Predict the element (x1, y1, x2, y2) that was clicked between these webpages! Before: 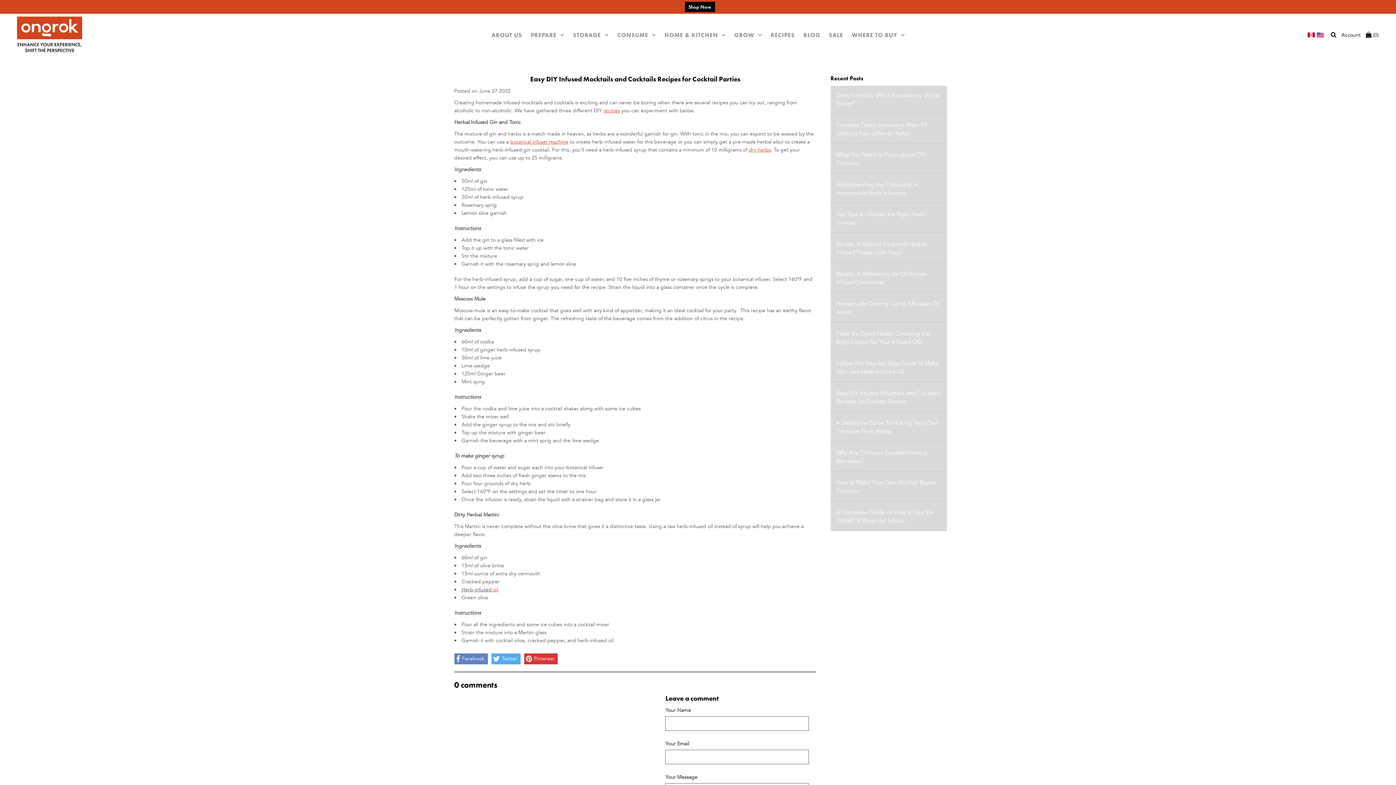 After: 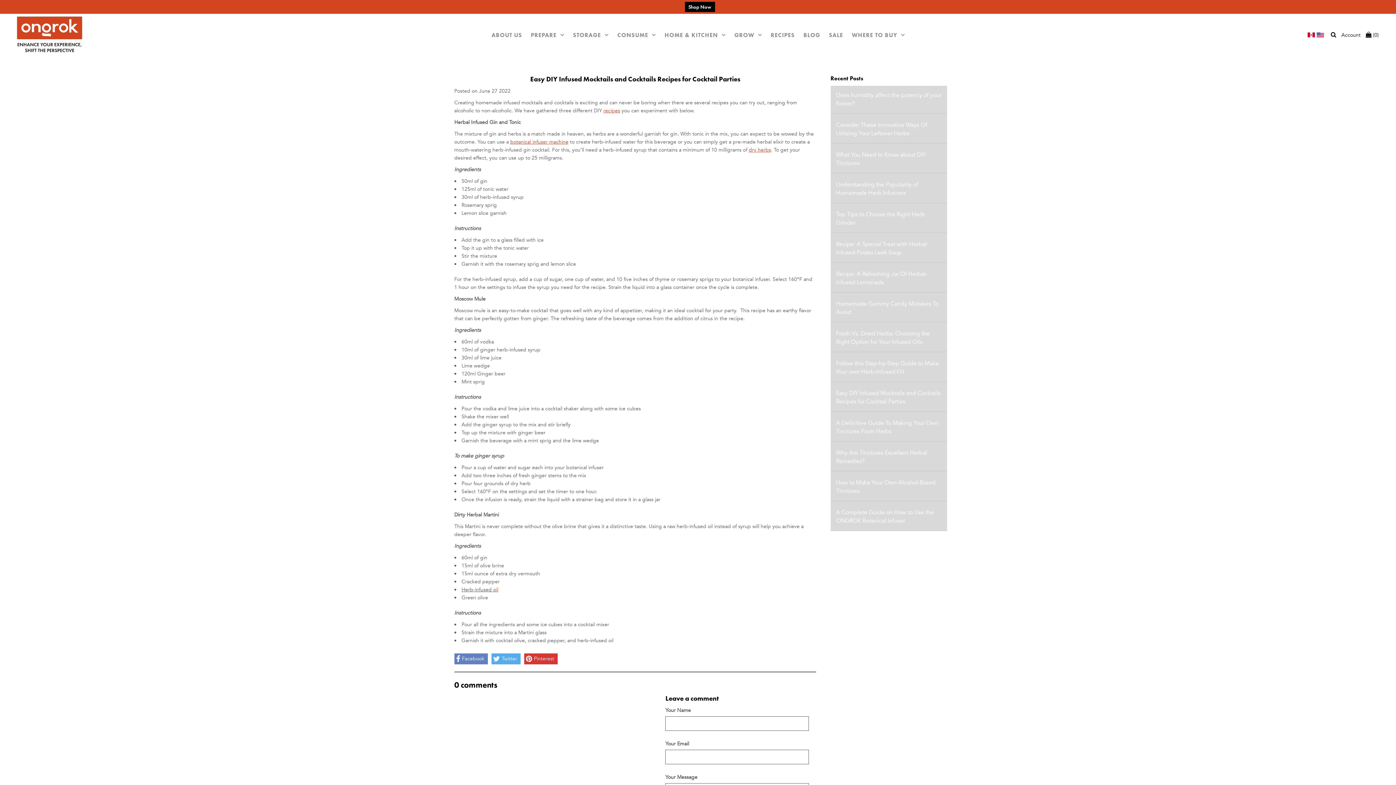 Action: label: Easy DIY Infused Mocktails and Cocktails Recipes for Cocktail Parties bbox: (836, 389, 940, 405)